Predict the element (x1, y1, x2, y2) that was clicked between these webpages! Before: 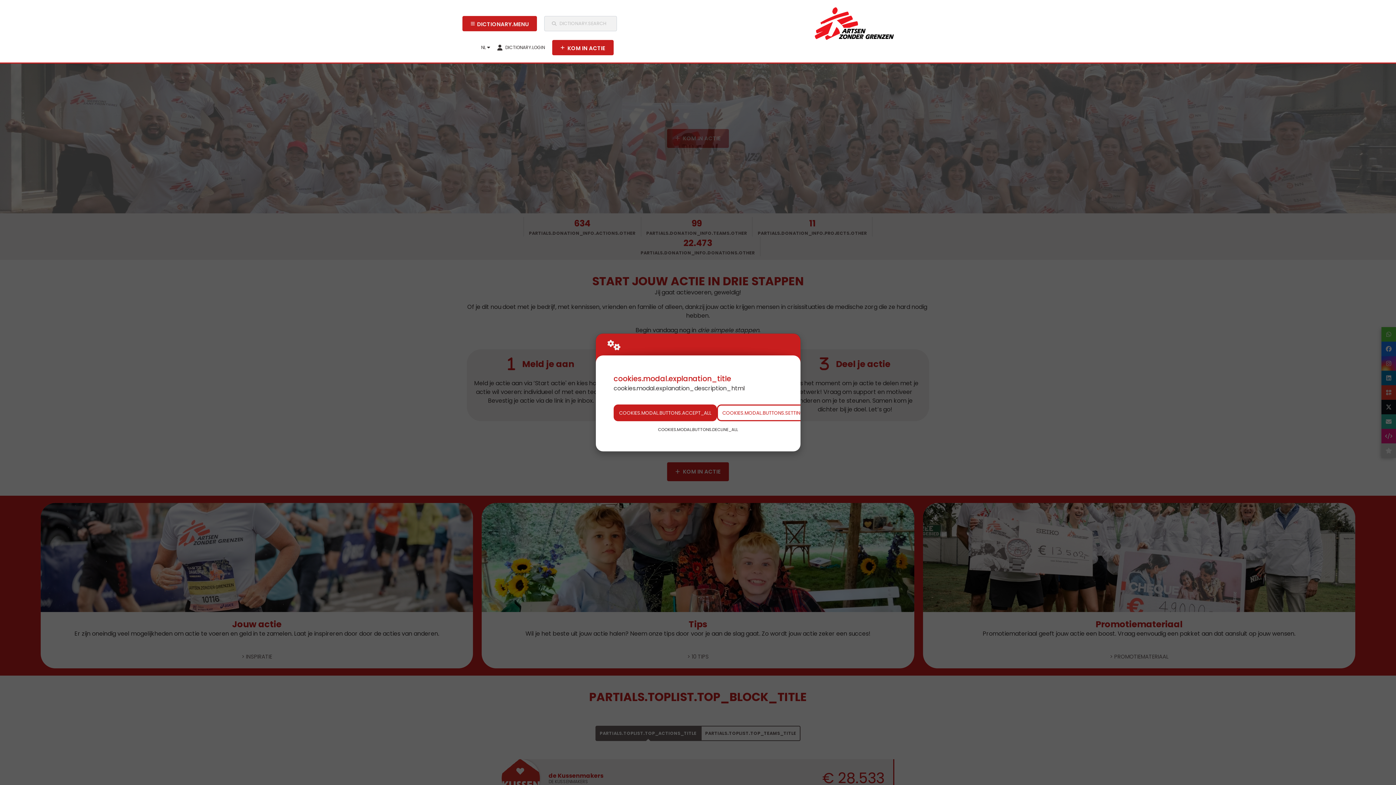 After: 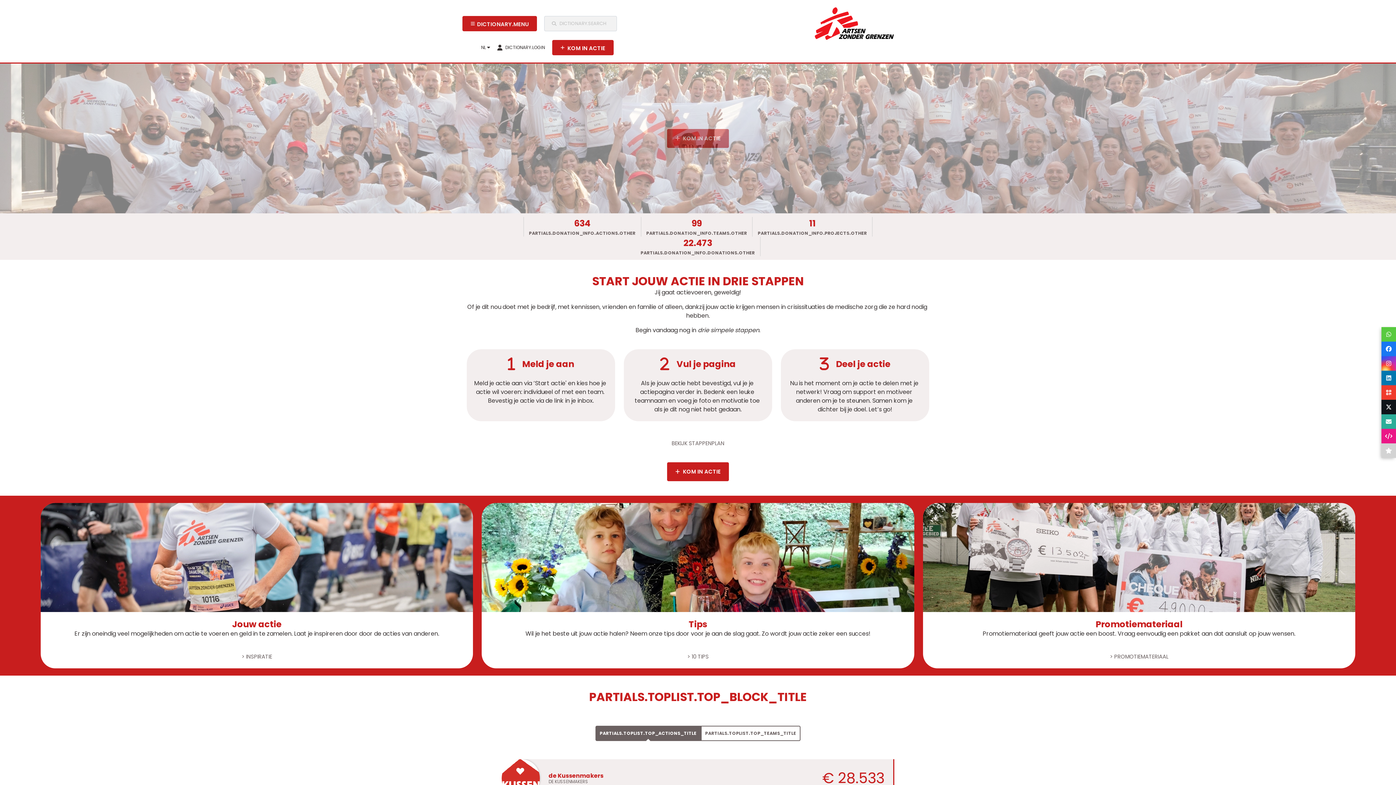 Action: bbox: (613, 404, 717, 421) label: COOKIES.MODAL.BUTTONS.ACCEPT_ALL